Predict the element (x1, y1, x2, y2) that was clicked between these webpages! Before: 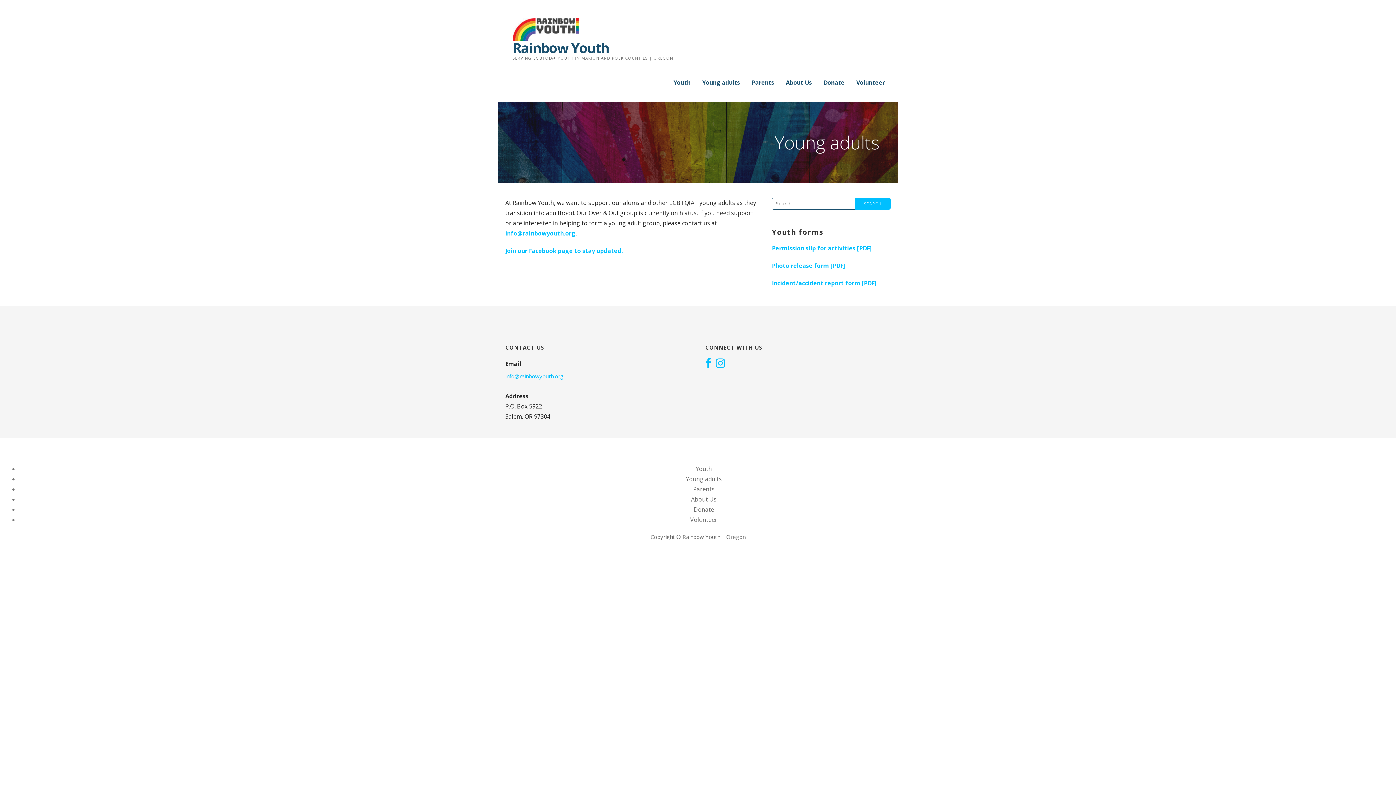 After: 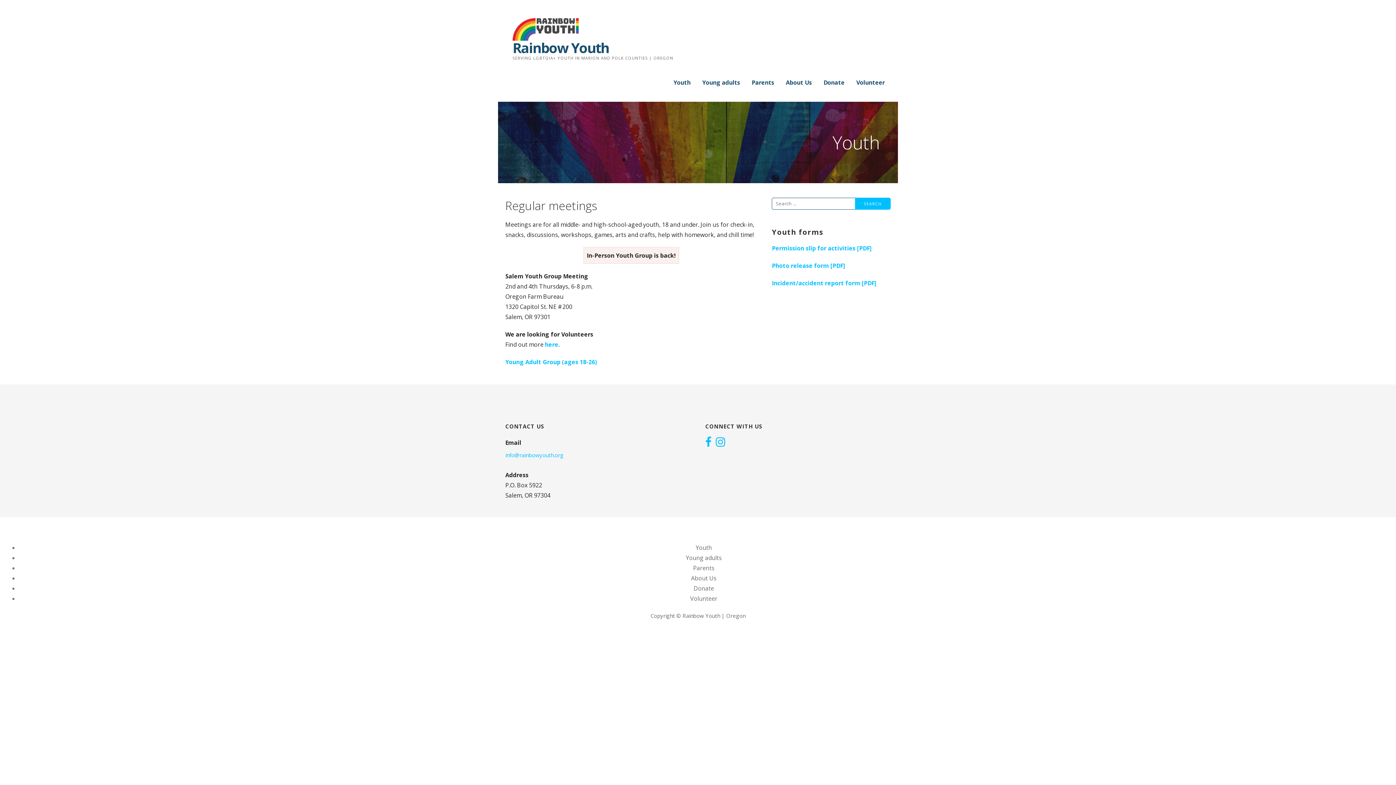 Action: label: Youth bbox: (695, 465, 712, 473)